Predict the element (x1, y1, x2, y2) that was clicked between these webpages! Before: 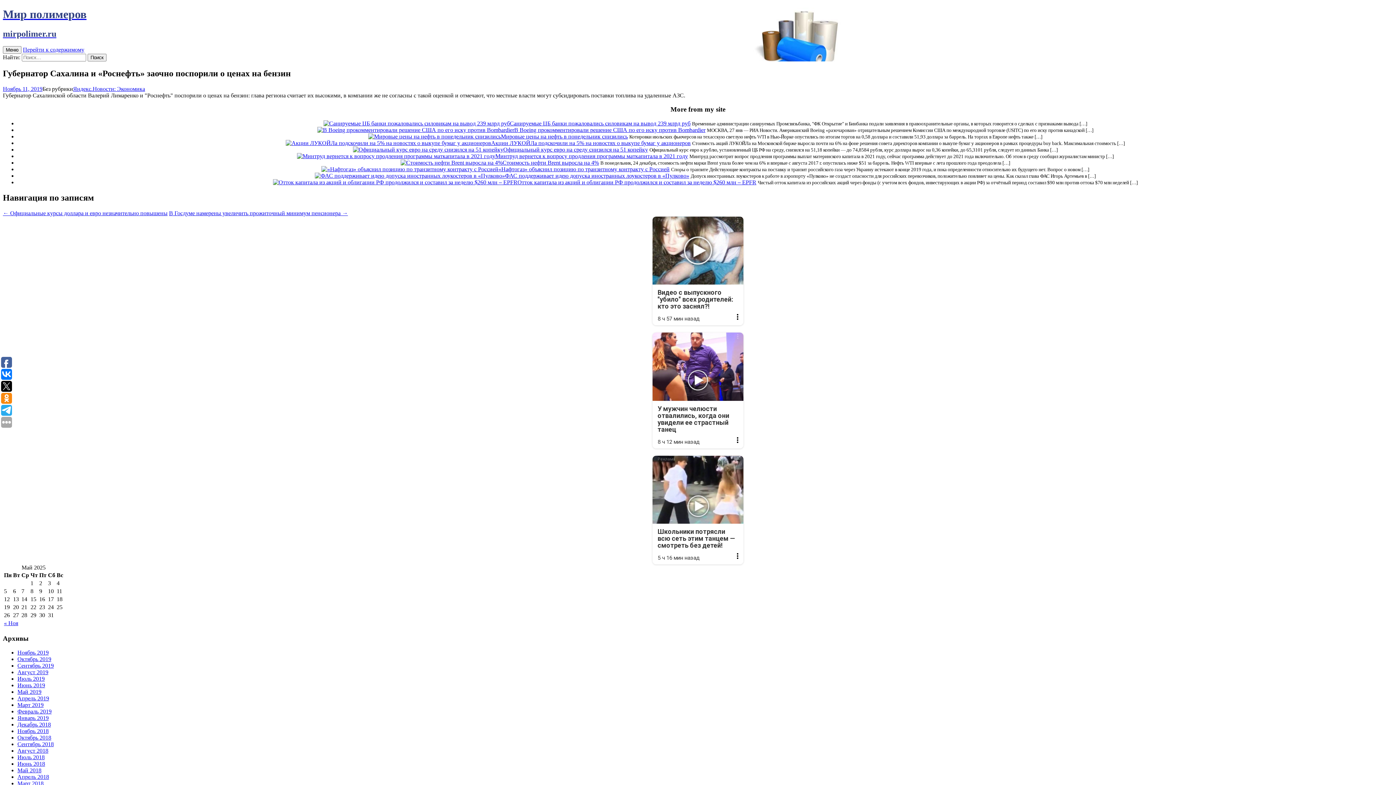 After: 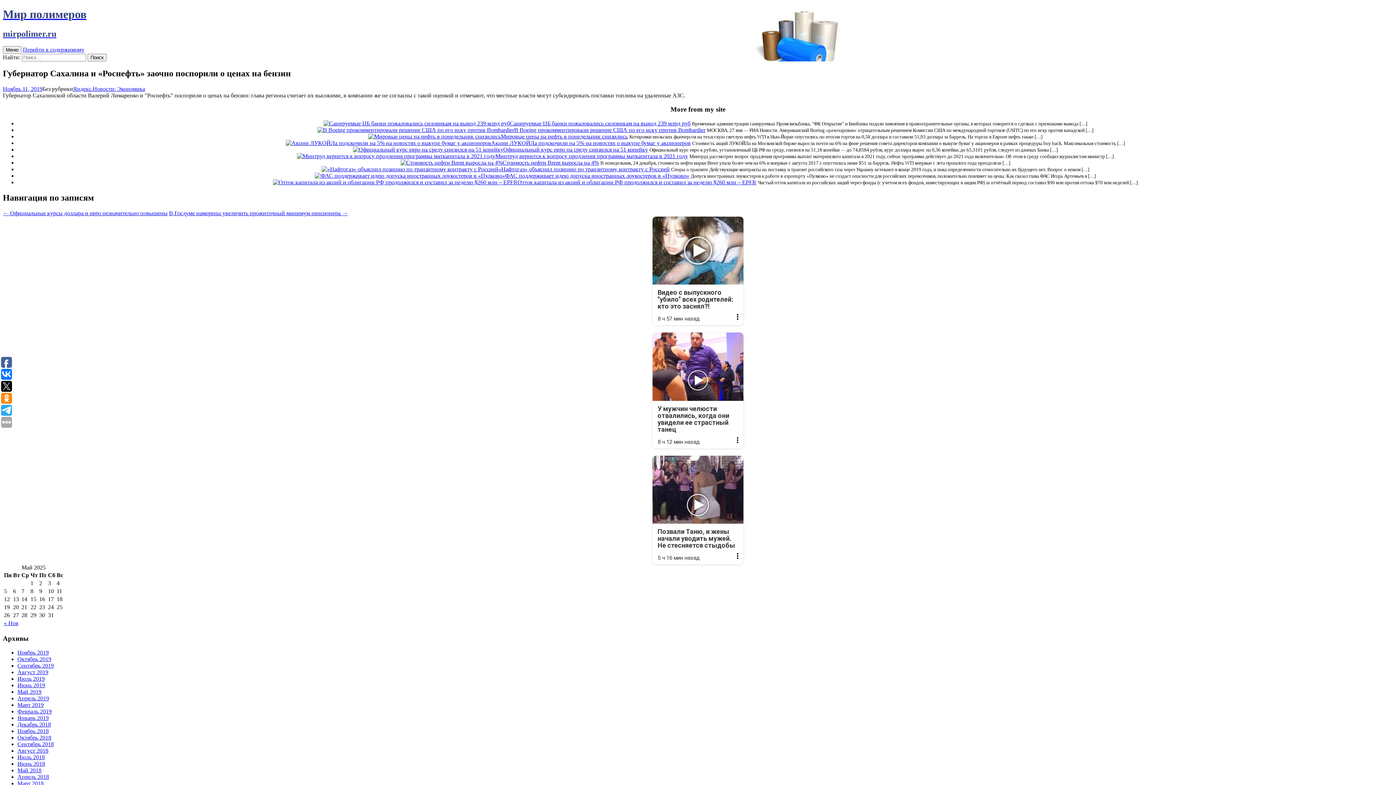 Action: bbox: (652, 455, 743, 564) label: Реклама
Школьники потрясли всю сеть этим танцем — смотреть без детей!
5 ч 16 мин назад